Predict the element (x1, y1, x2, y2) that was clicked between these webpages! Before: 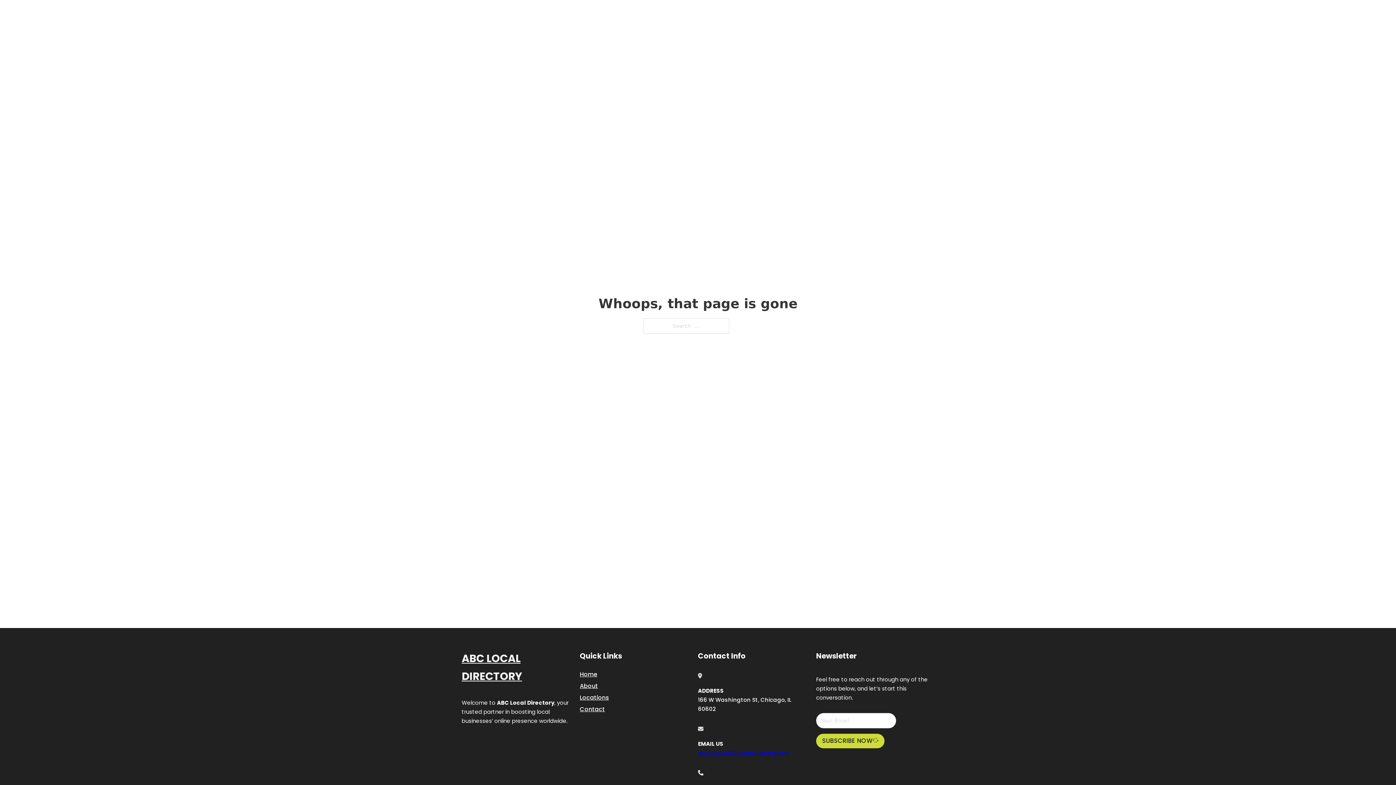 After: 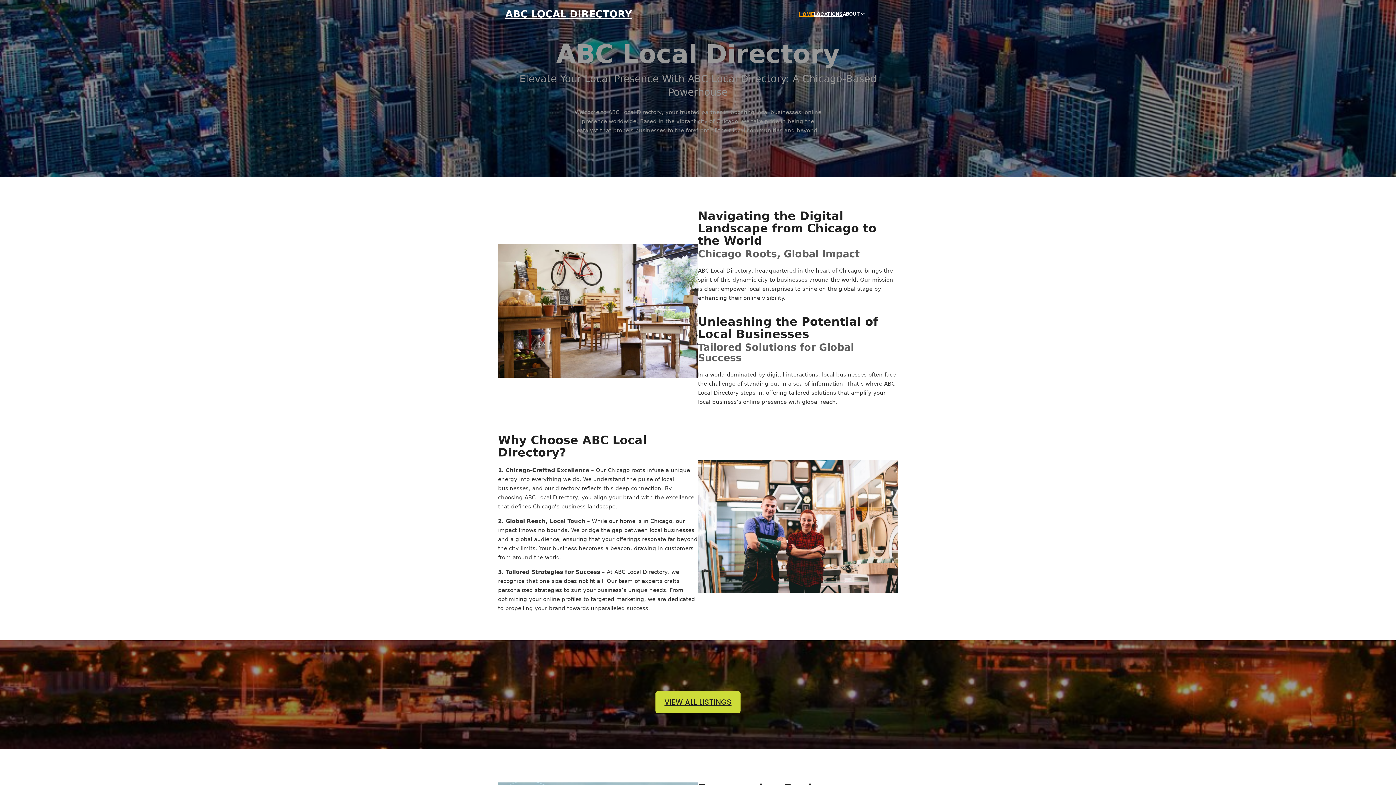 Action: bbox: (580, 669, 597, 679) label: Home